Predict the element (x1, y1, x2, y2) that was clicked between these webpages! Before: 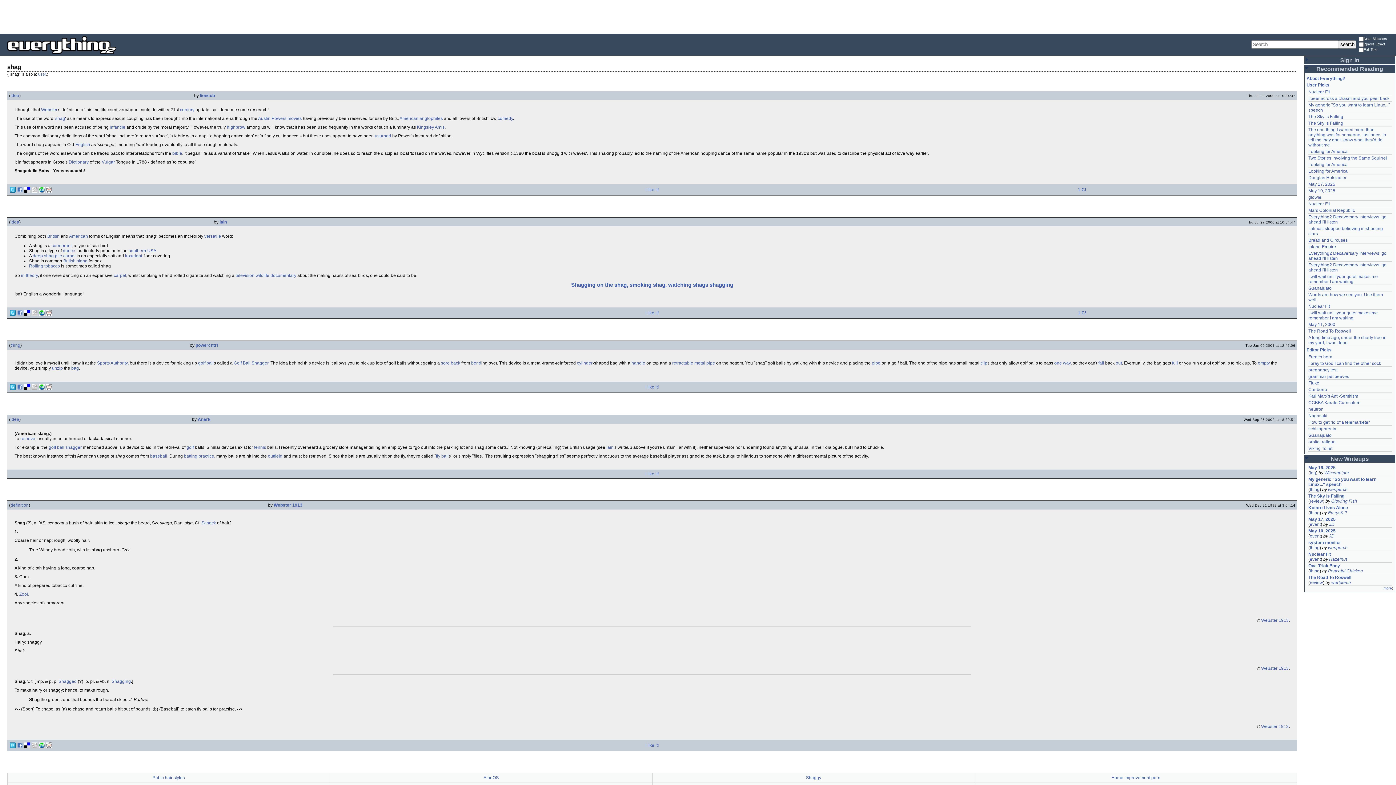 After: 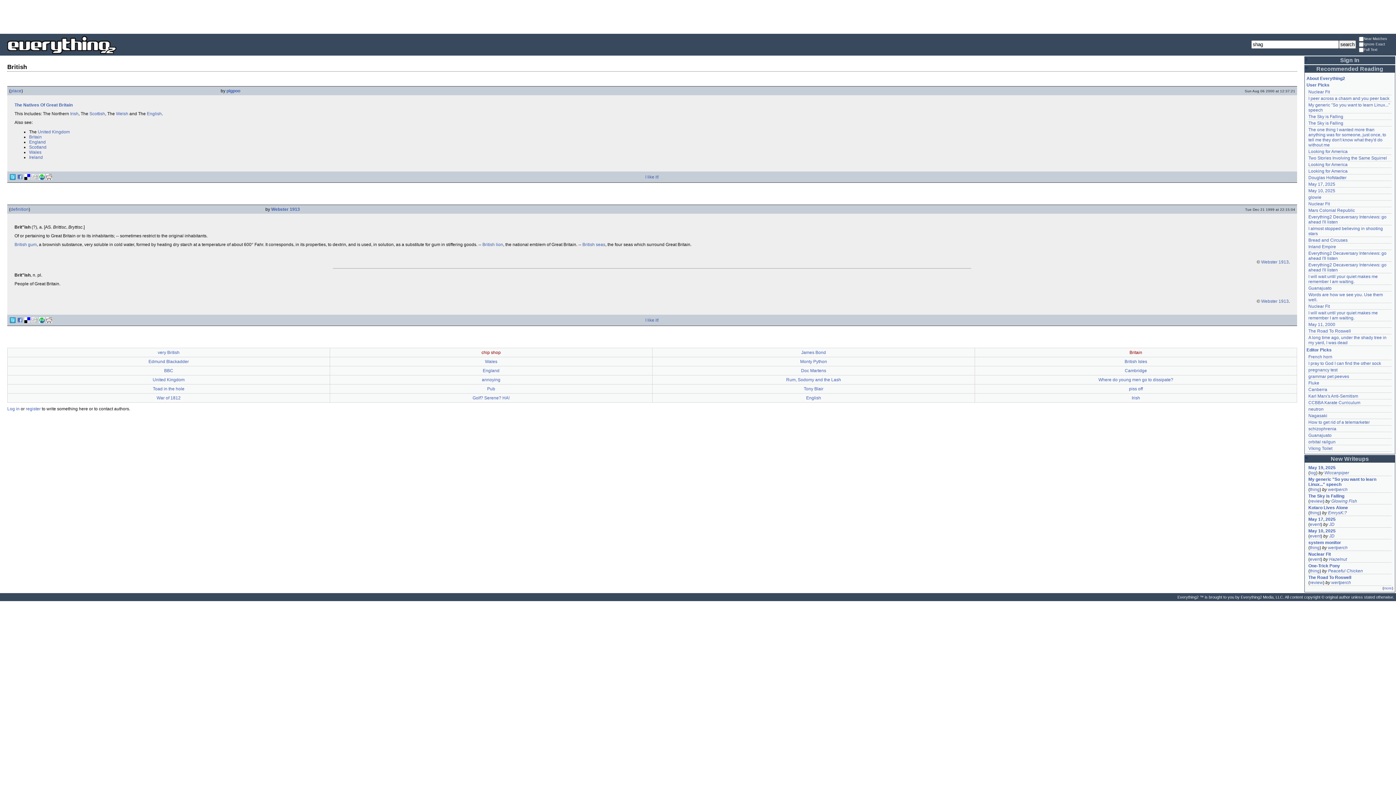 Action: label: British bbox: (47, 233, 59, 238)